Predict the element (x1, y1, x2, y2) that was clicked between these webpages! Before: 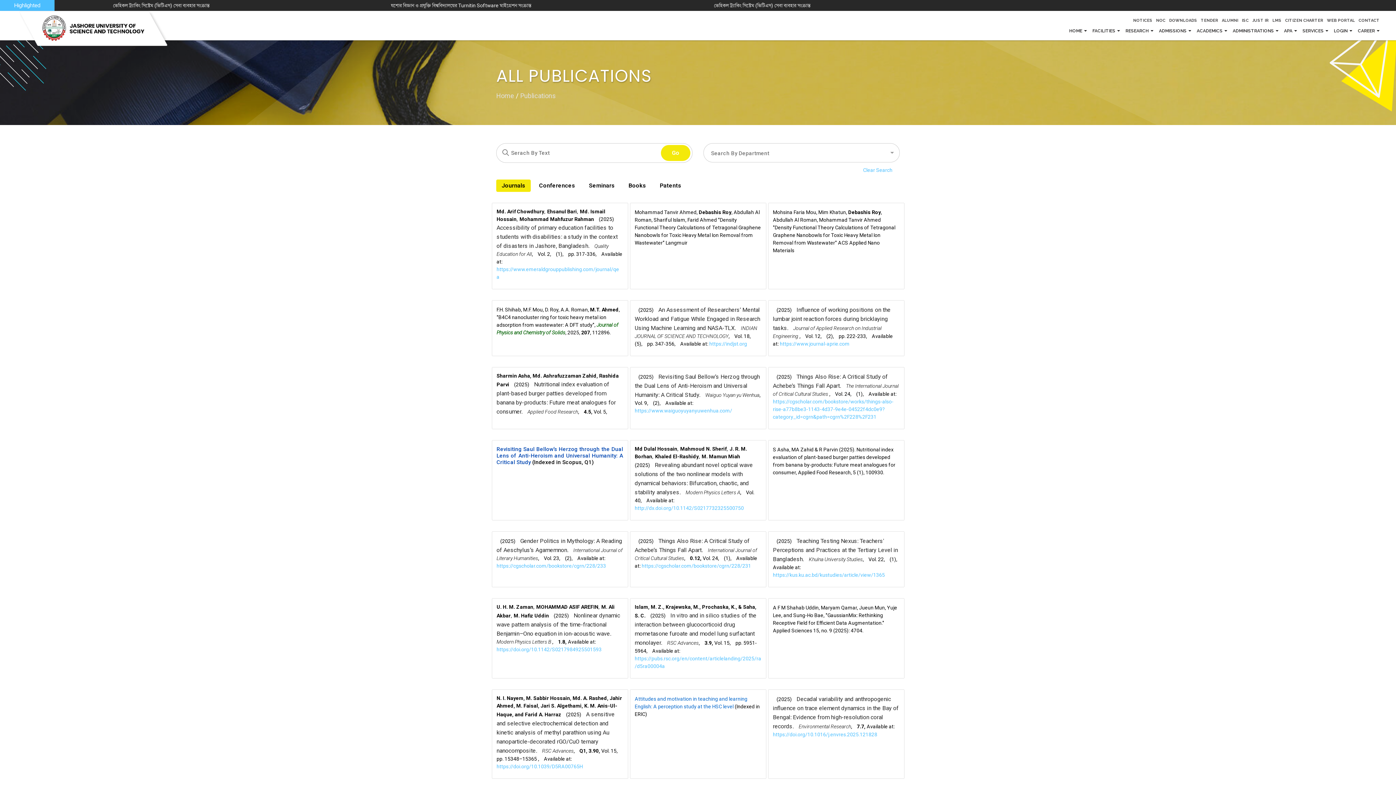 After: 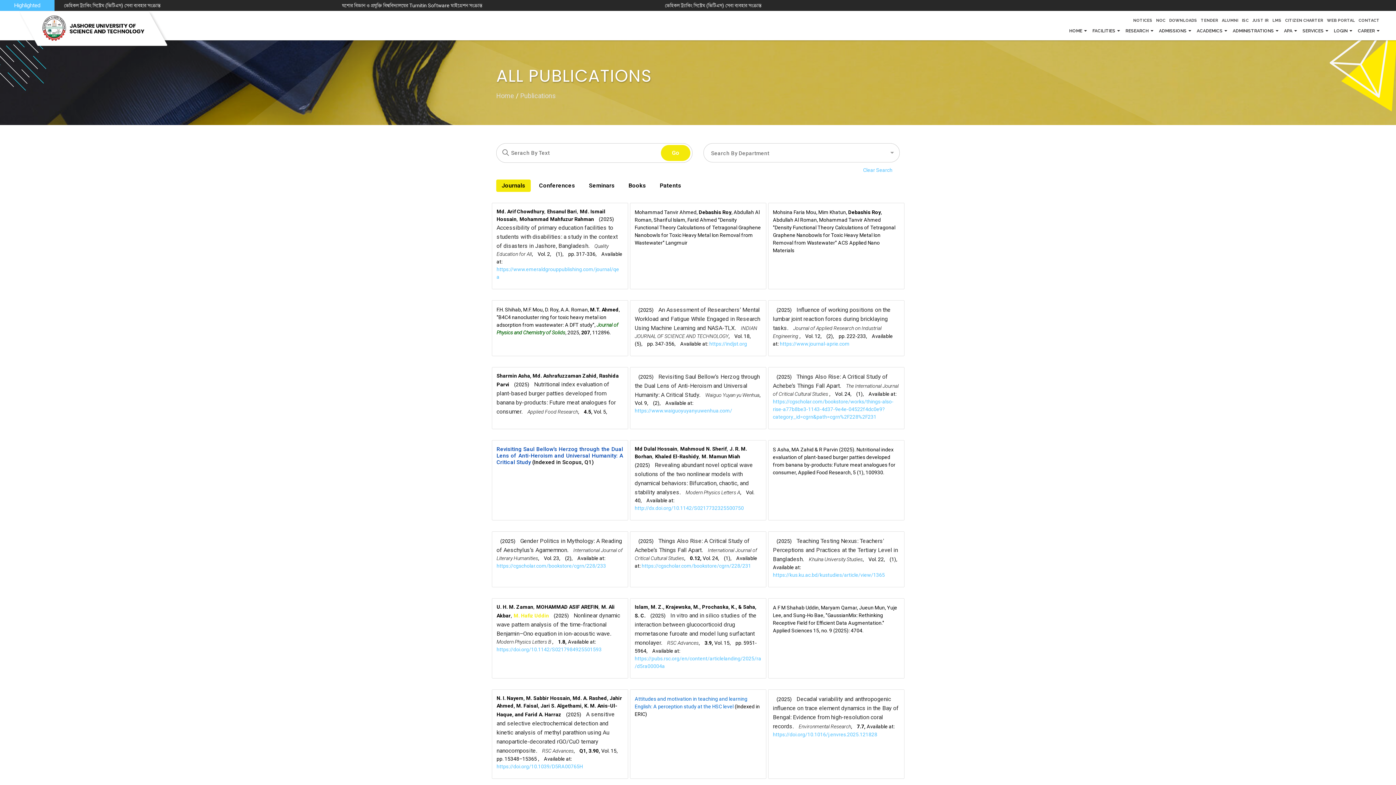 Action: label: M. Hafiz Uddin bbox: (513, 612, 549, 618)